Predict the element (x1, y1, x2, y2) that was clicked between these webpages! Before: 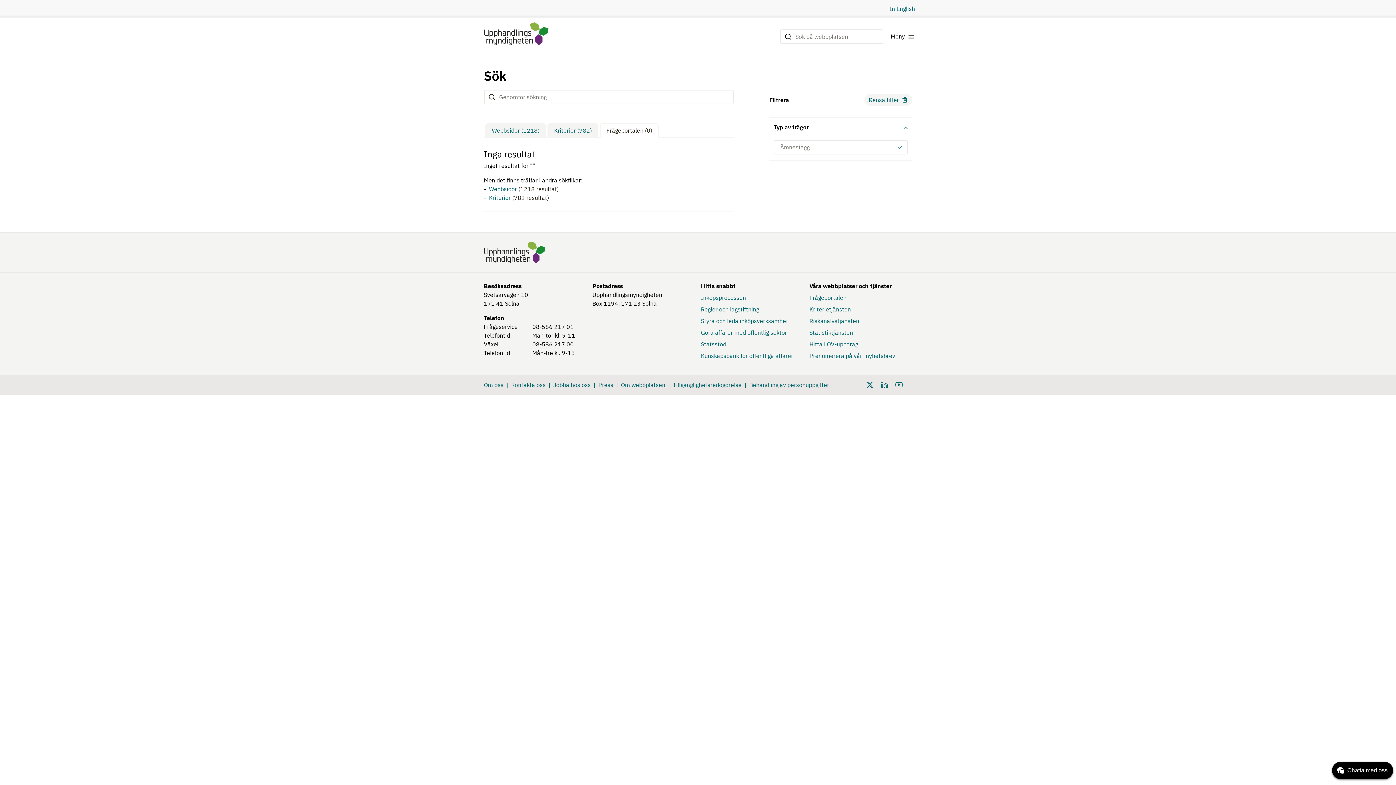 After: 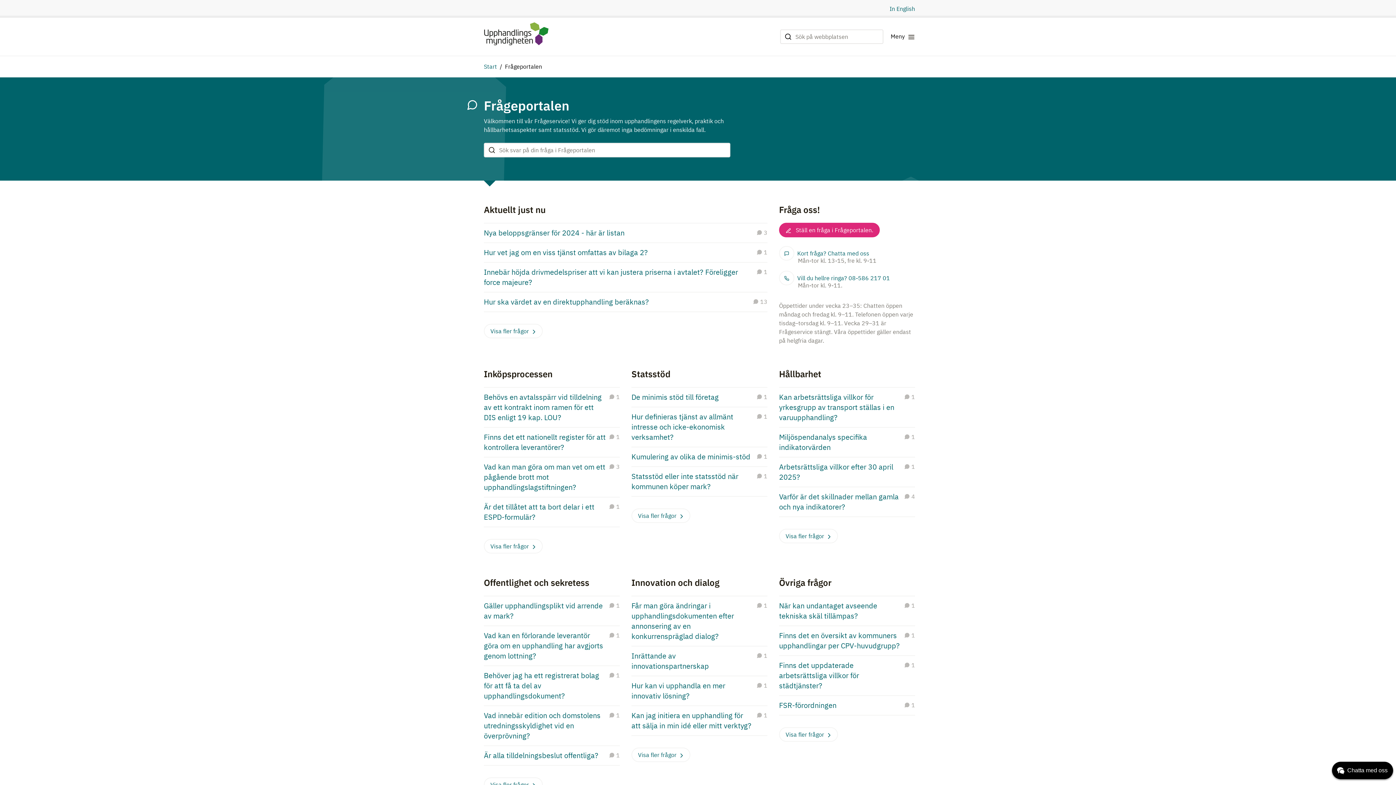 Action: bbox: (809, 294, 846, 301) label: Frågeportalen